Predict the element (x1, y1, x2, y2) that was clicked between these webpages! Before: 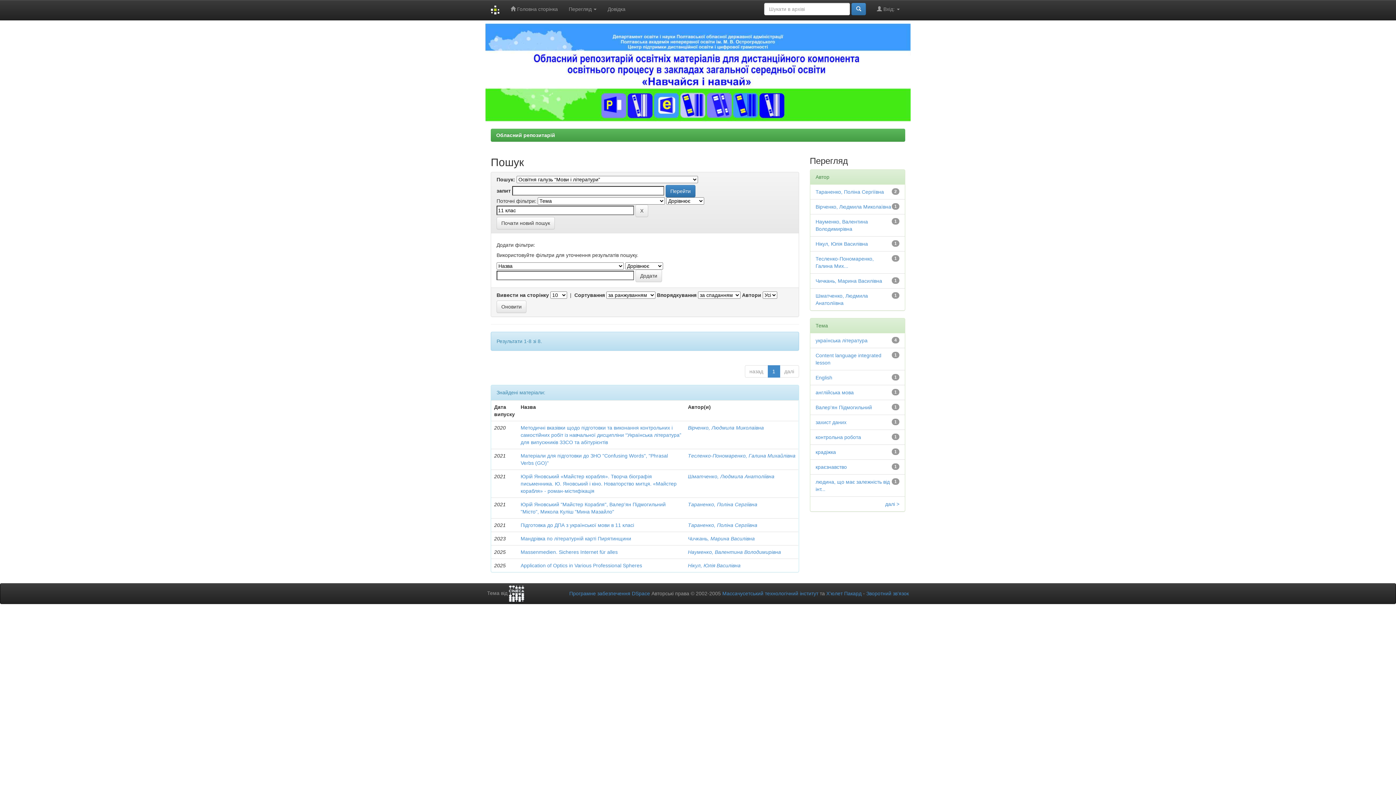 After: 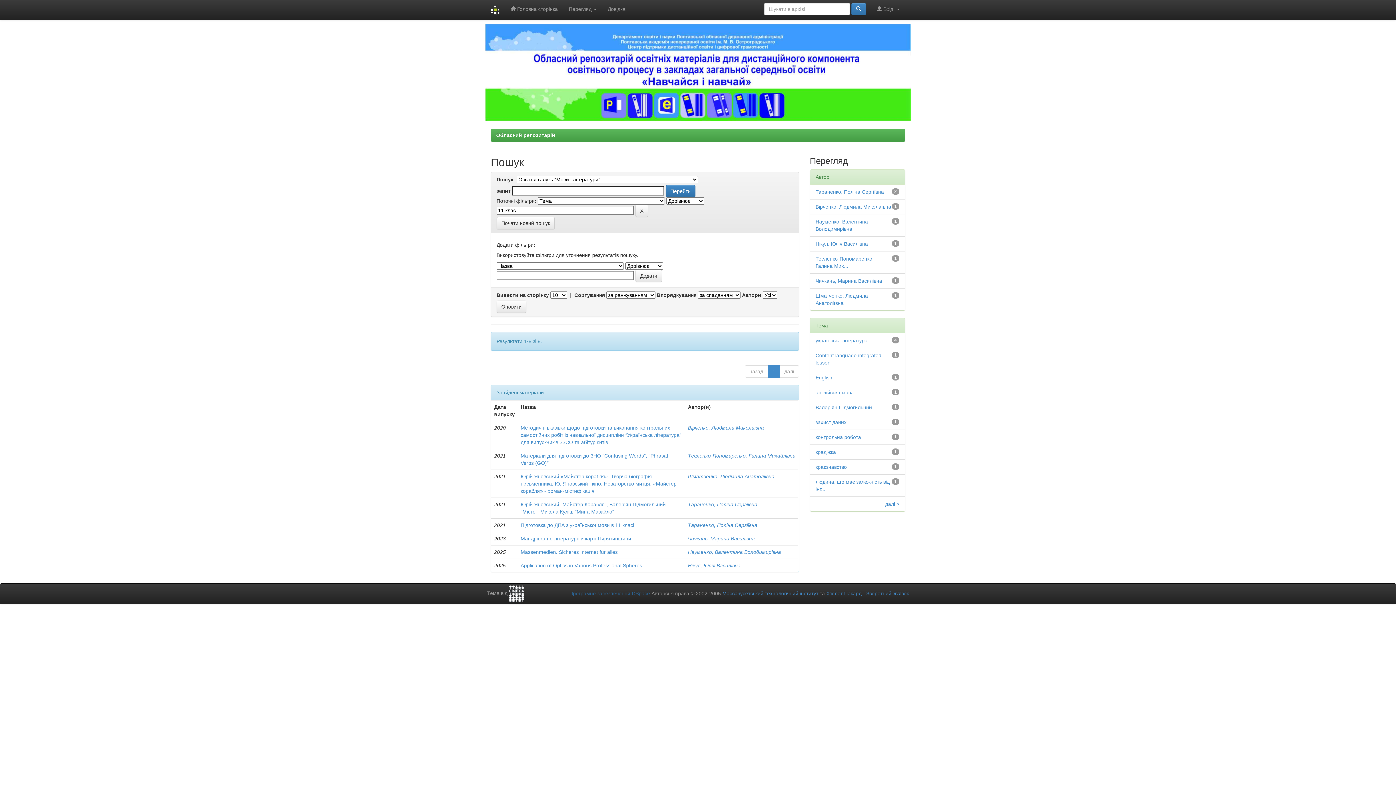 Action: label: Програмне забезпечення DSpace bbox: (569, 591, 650, 596)